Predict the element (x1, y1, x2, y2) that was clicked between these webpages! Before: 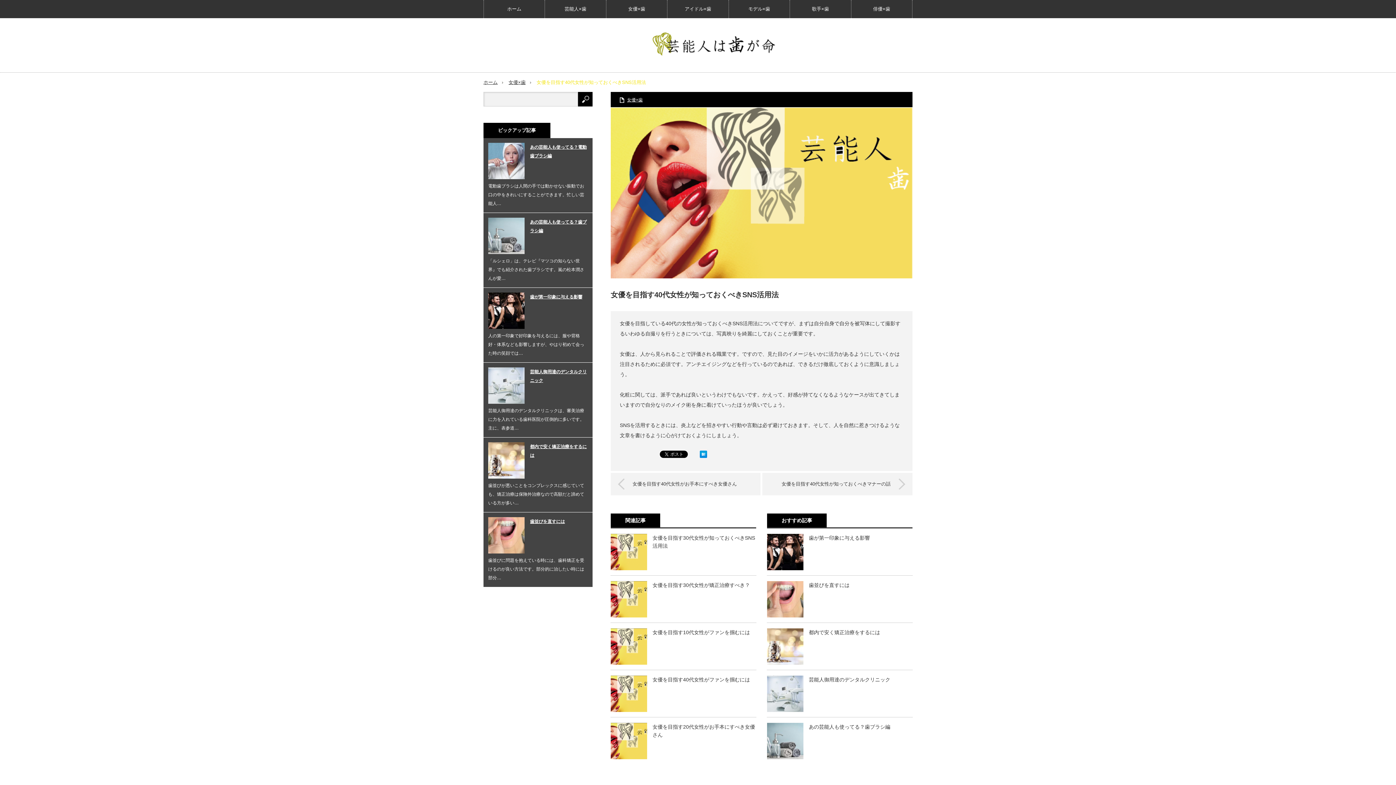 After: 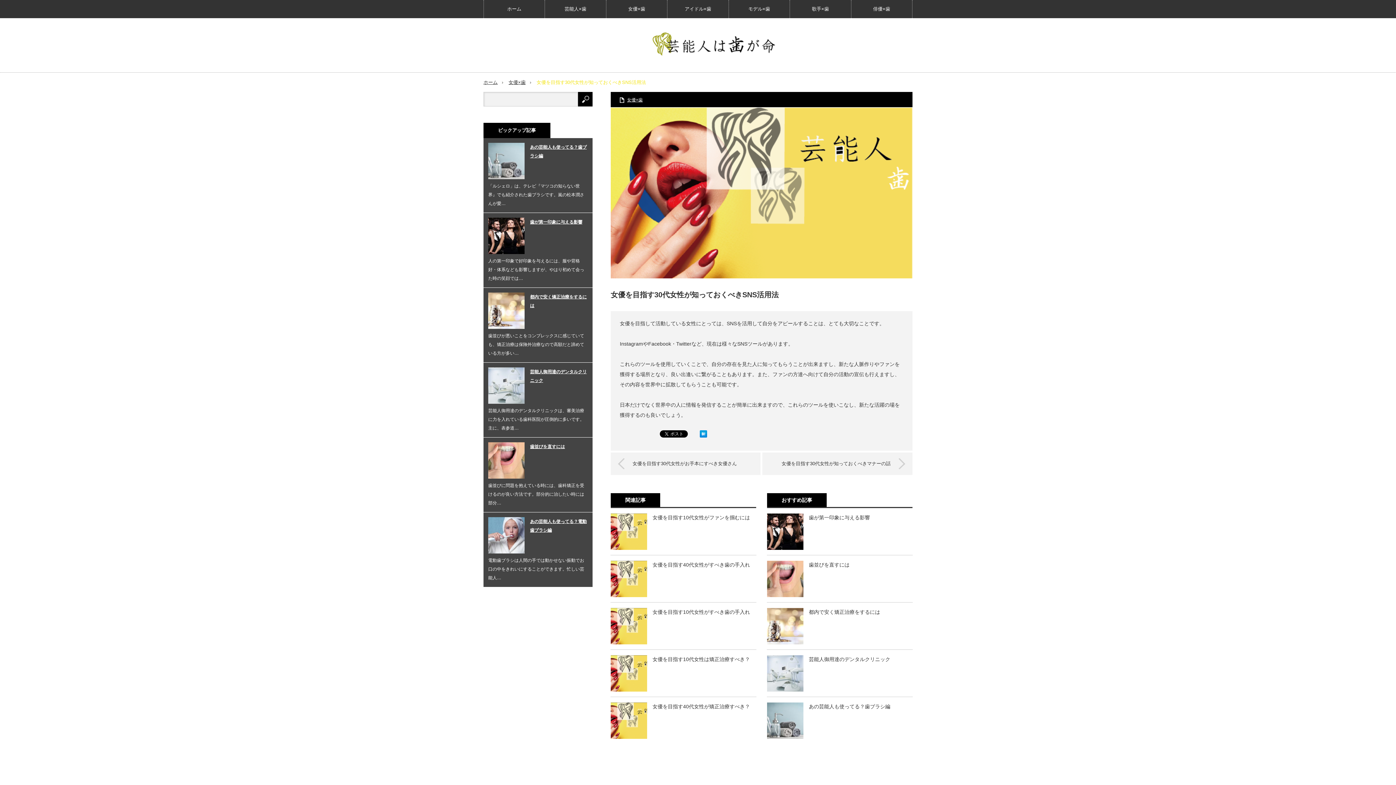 Action: bbox: (610, 534, 647, 570)